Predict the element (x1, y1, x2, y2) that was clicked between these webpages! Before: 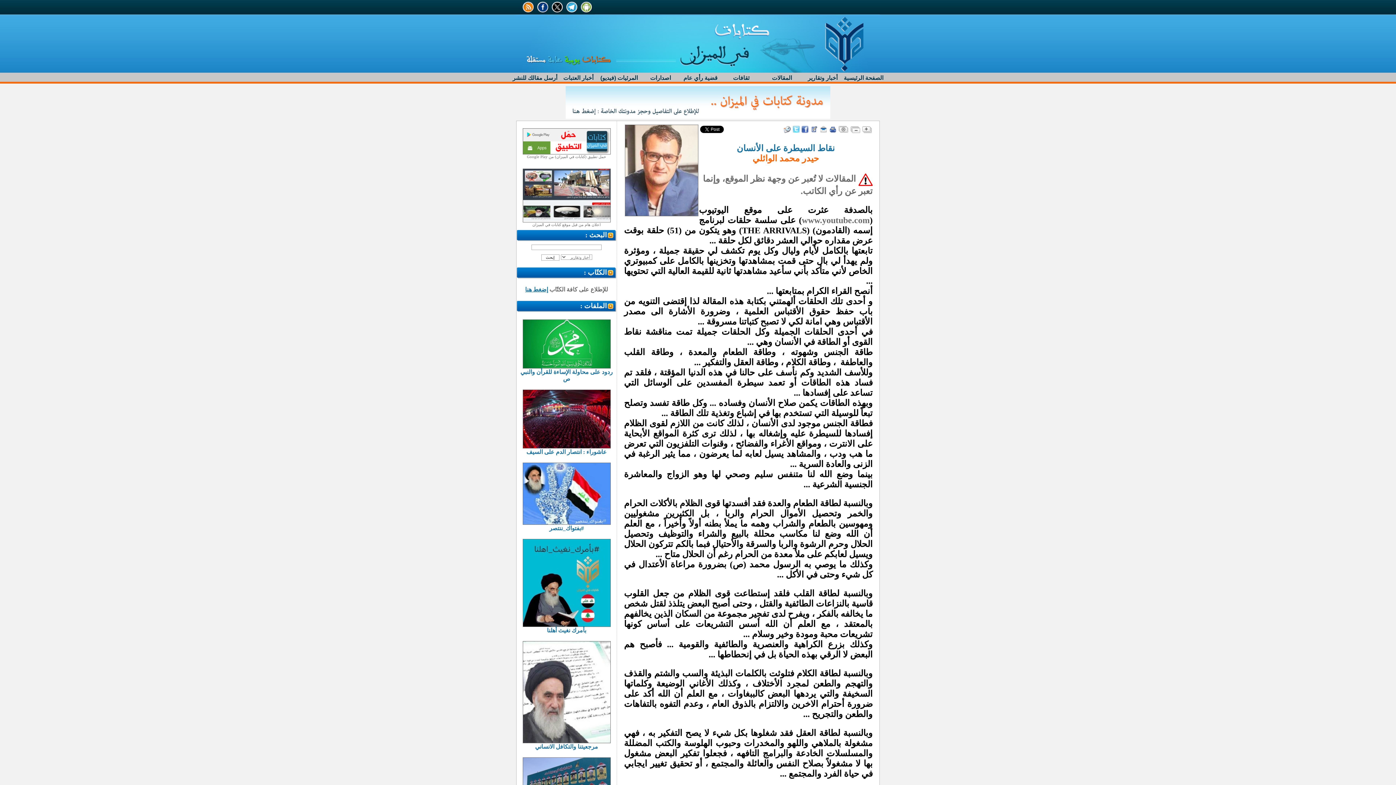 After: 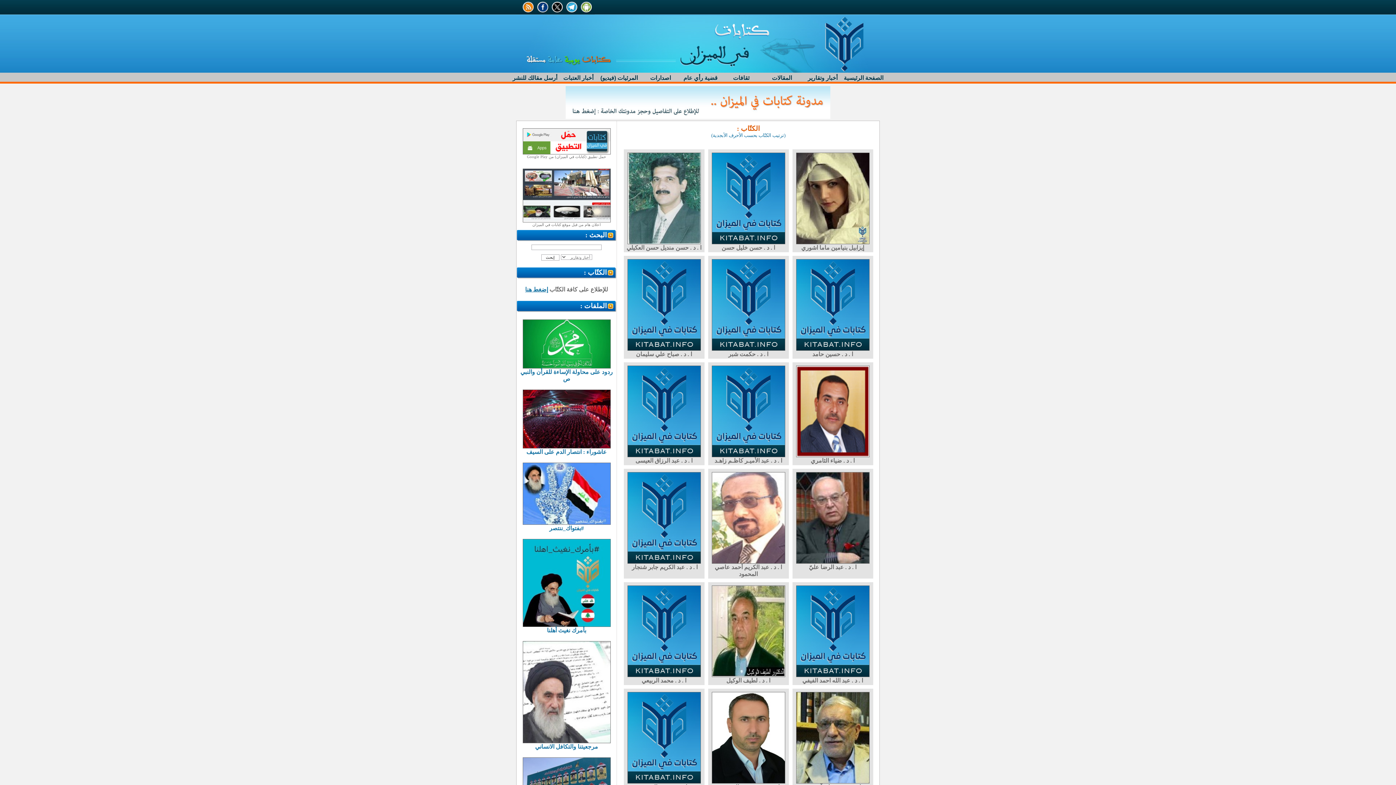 Action: label: الكتّاب : bbox: (584, 268, 606, 276)